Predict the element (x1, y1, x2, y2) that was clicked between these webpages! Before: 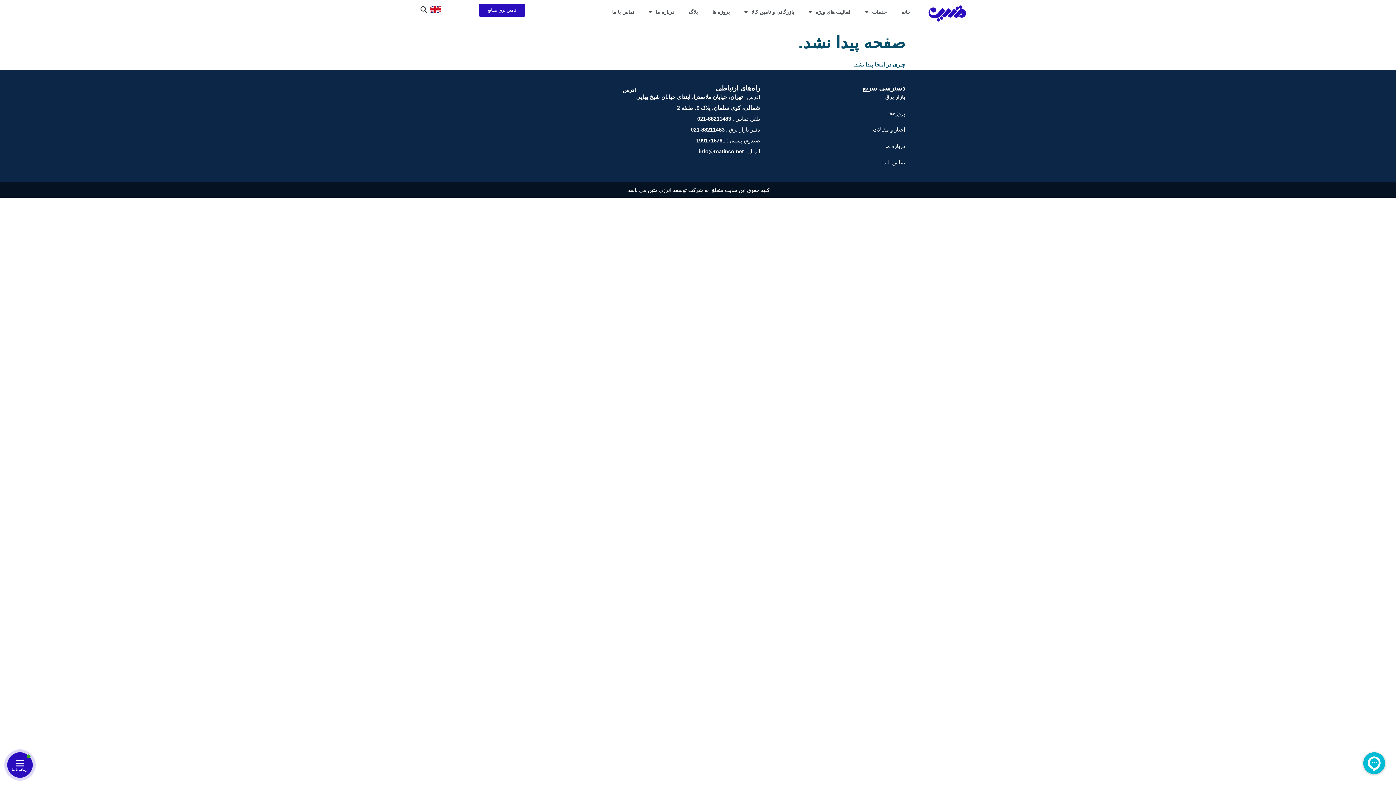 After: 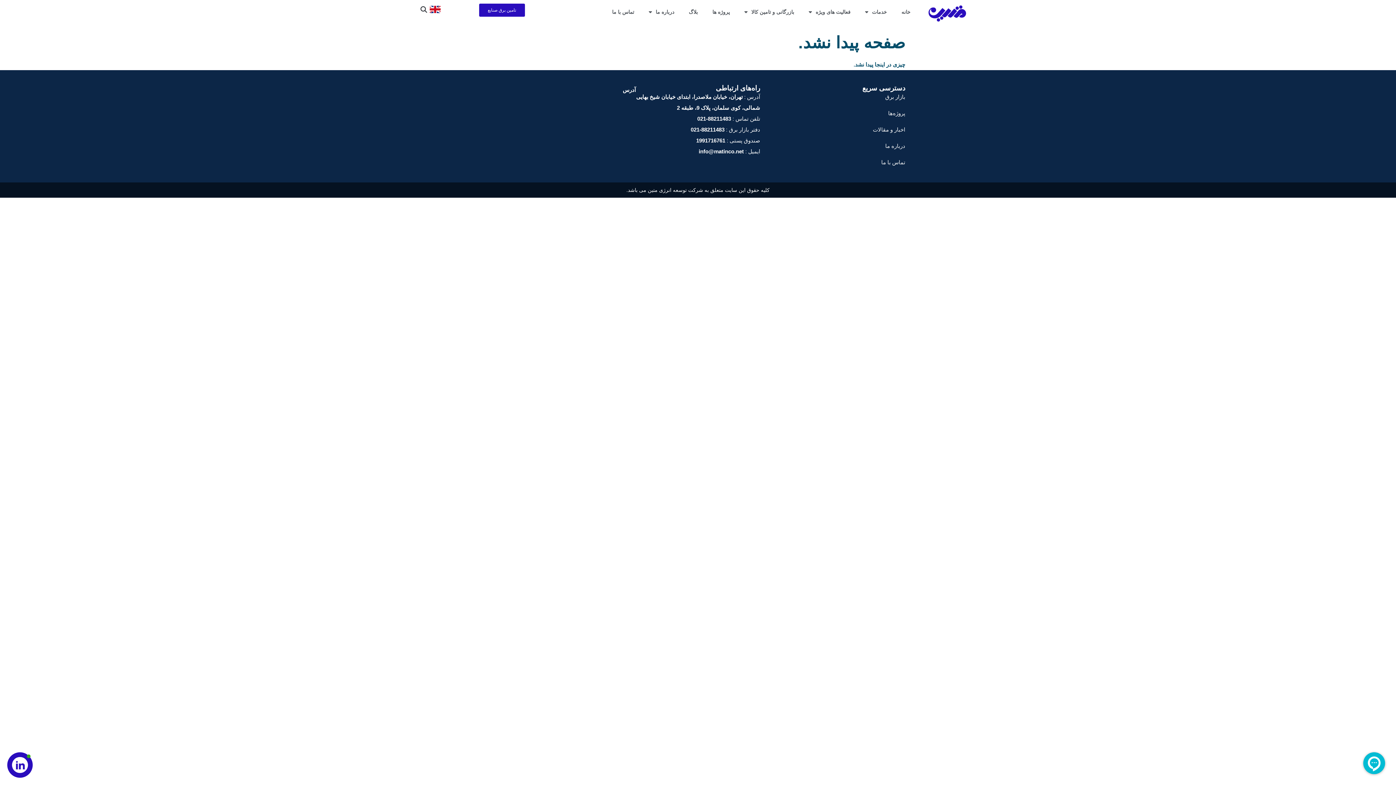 Action: bbox: (429, 3, 440, 14)